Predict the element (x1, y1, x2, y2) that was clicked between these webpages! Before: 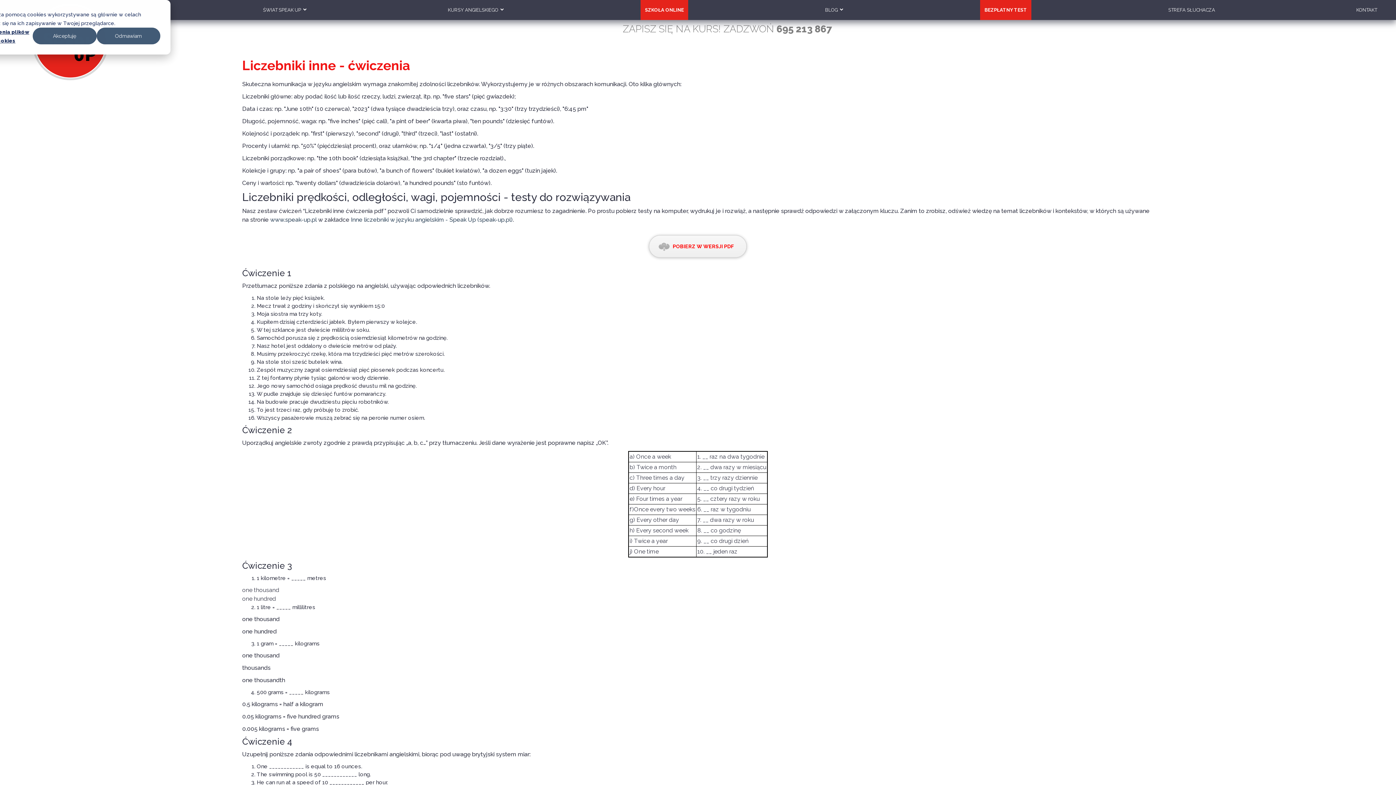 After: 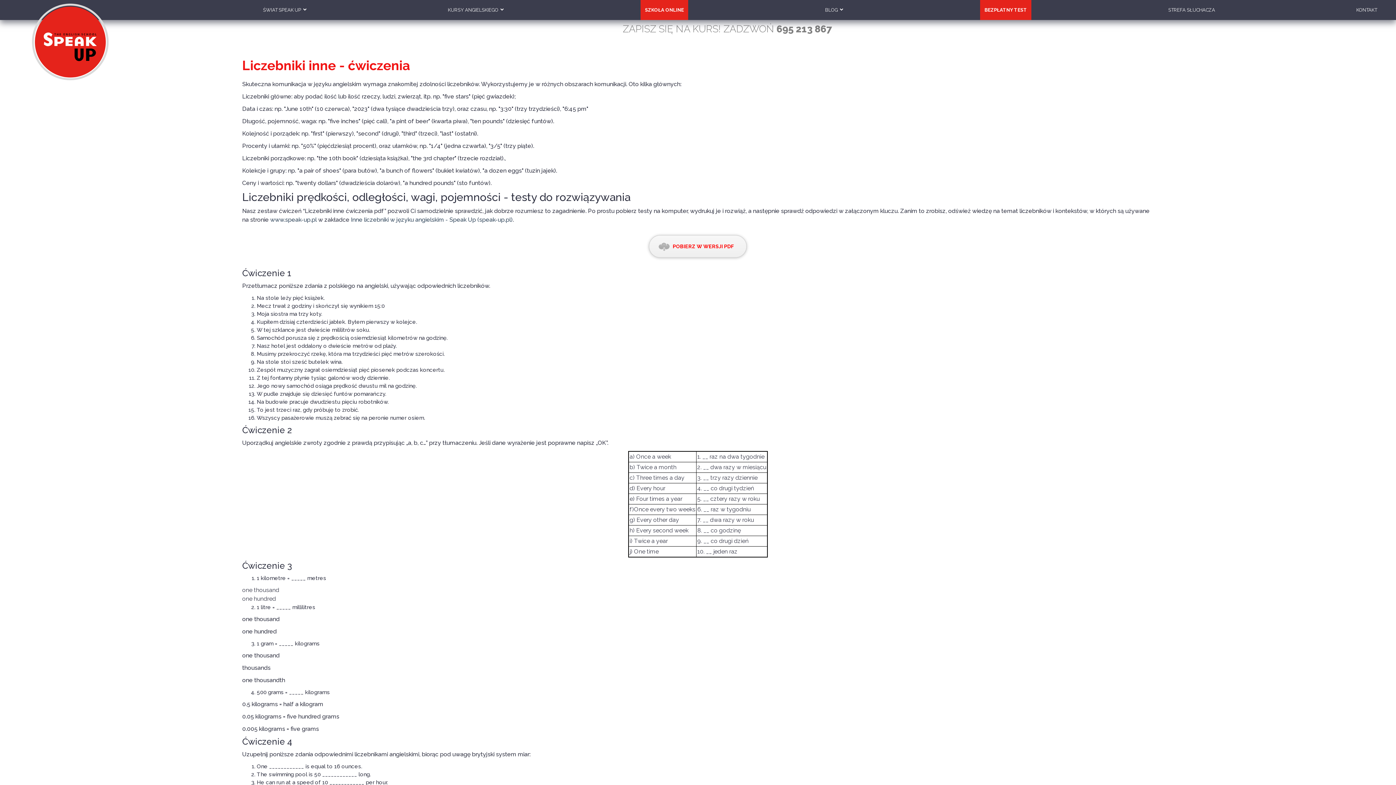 Action: bbox: (32, 27, 96, 44) label: Akceptuję